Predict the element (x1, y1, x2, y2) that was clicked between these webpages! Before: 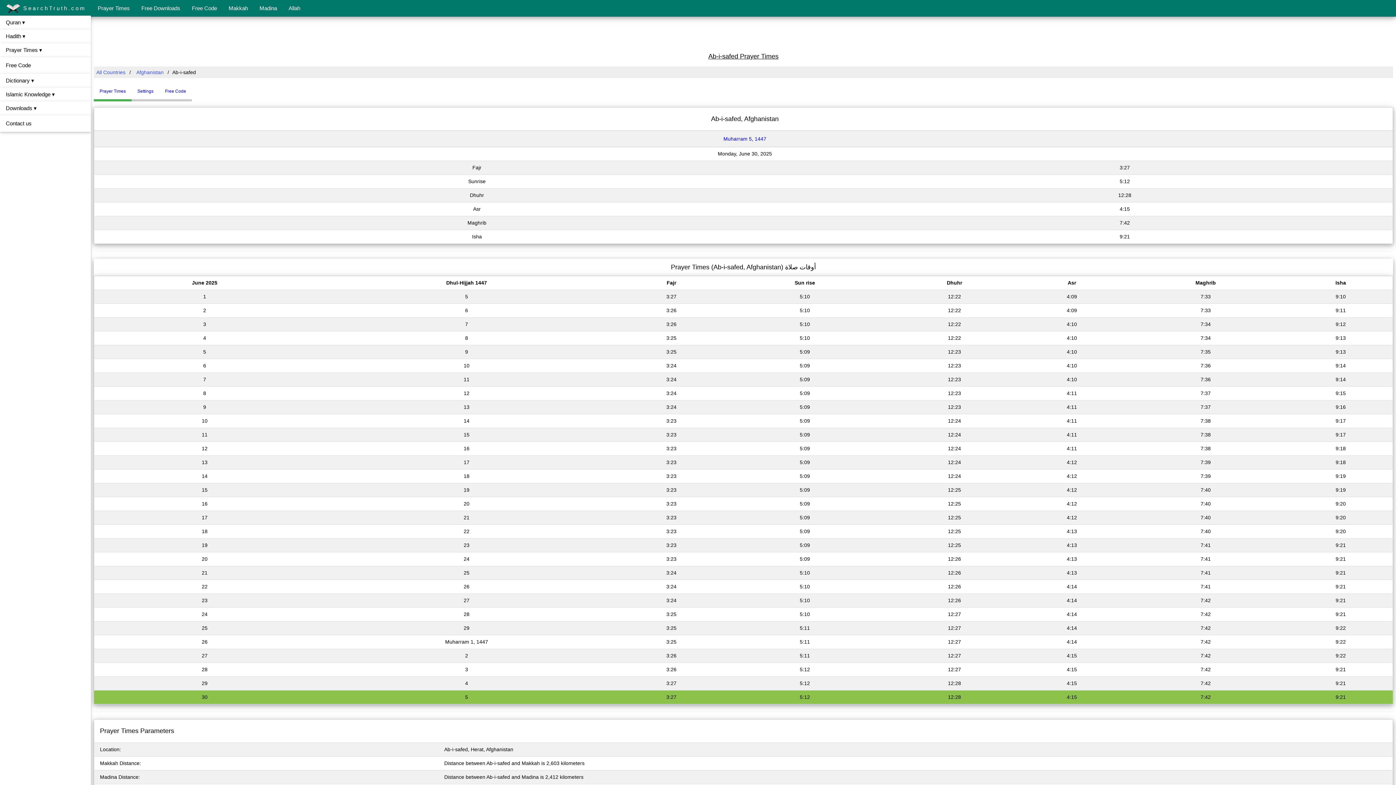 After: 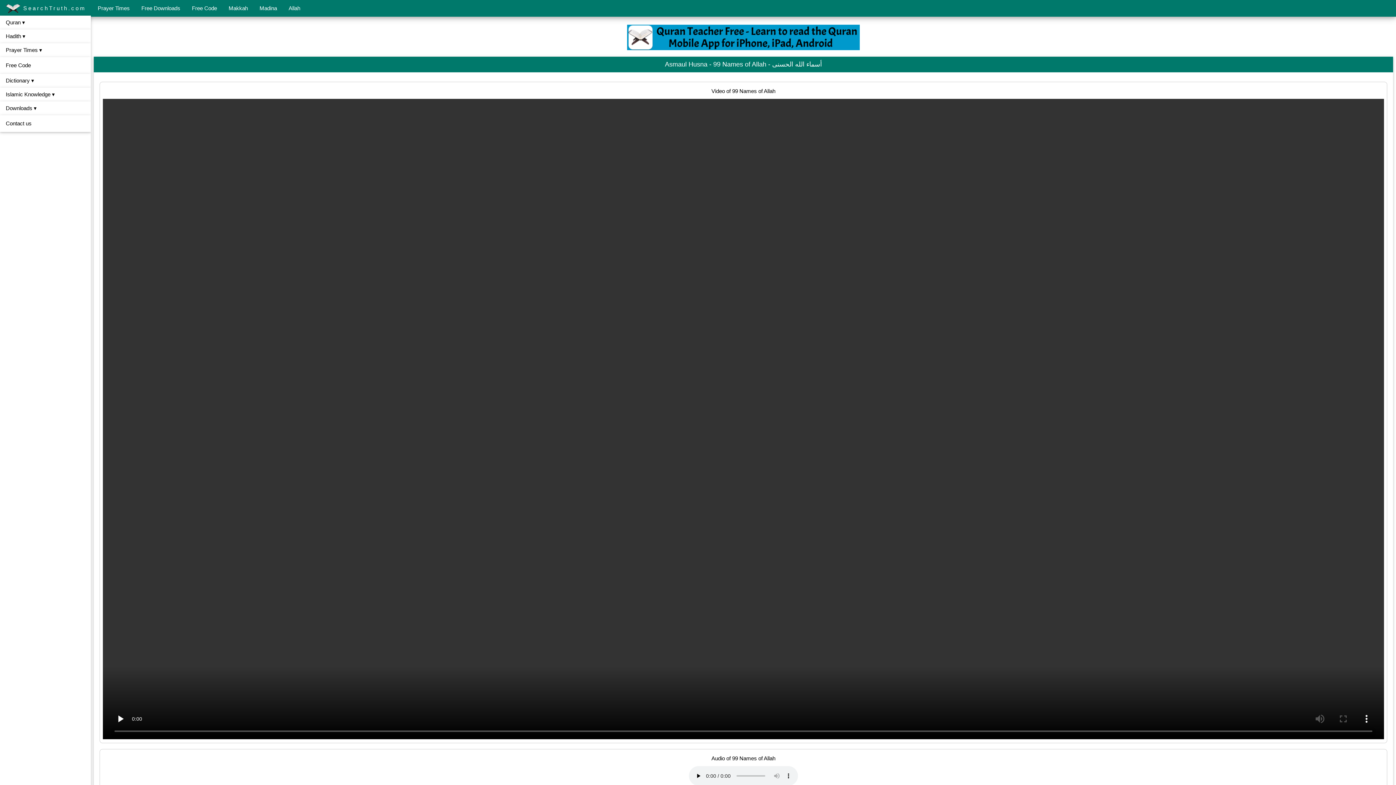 Action: label: Allah bbox: (282, 0, 306, 16)